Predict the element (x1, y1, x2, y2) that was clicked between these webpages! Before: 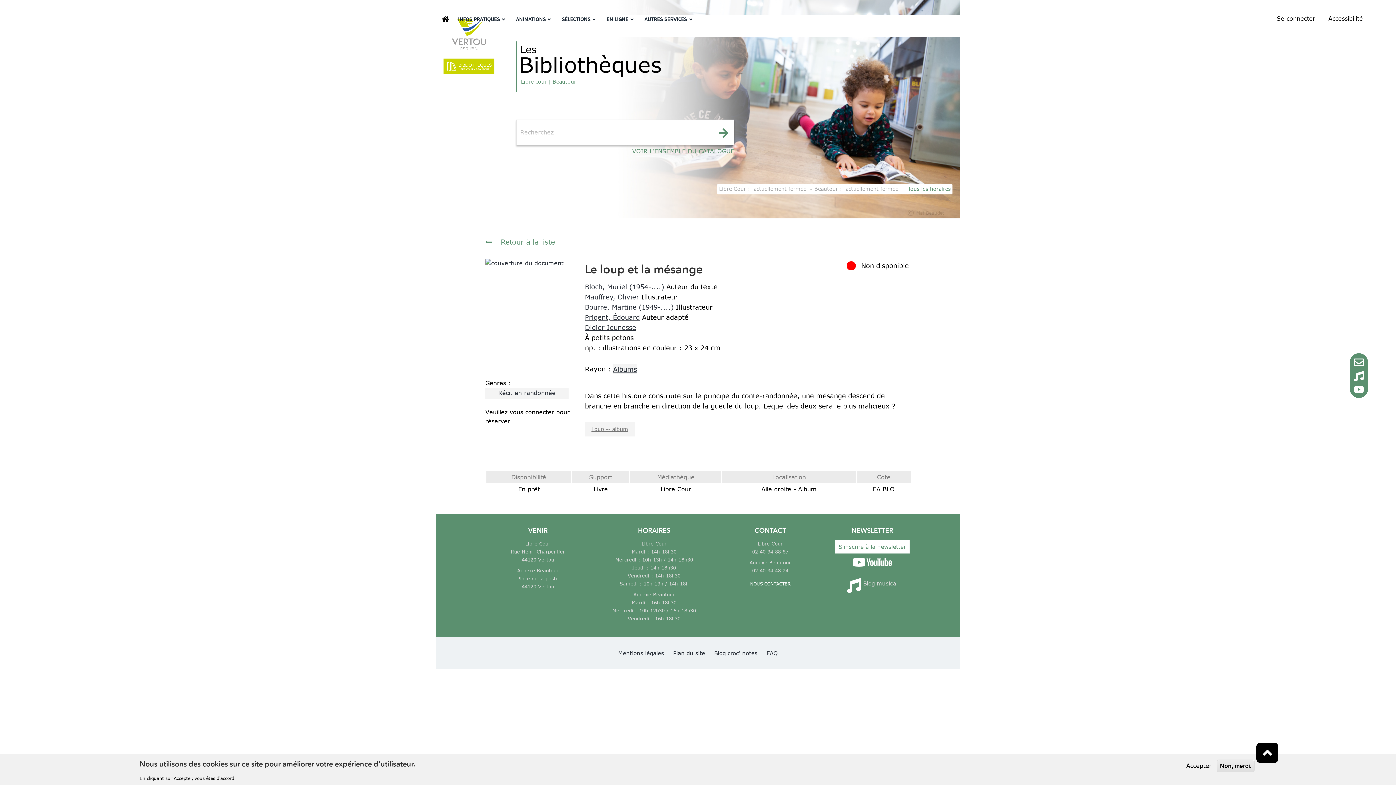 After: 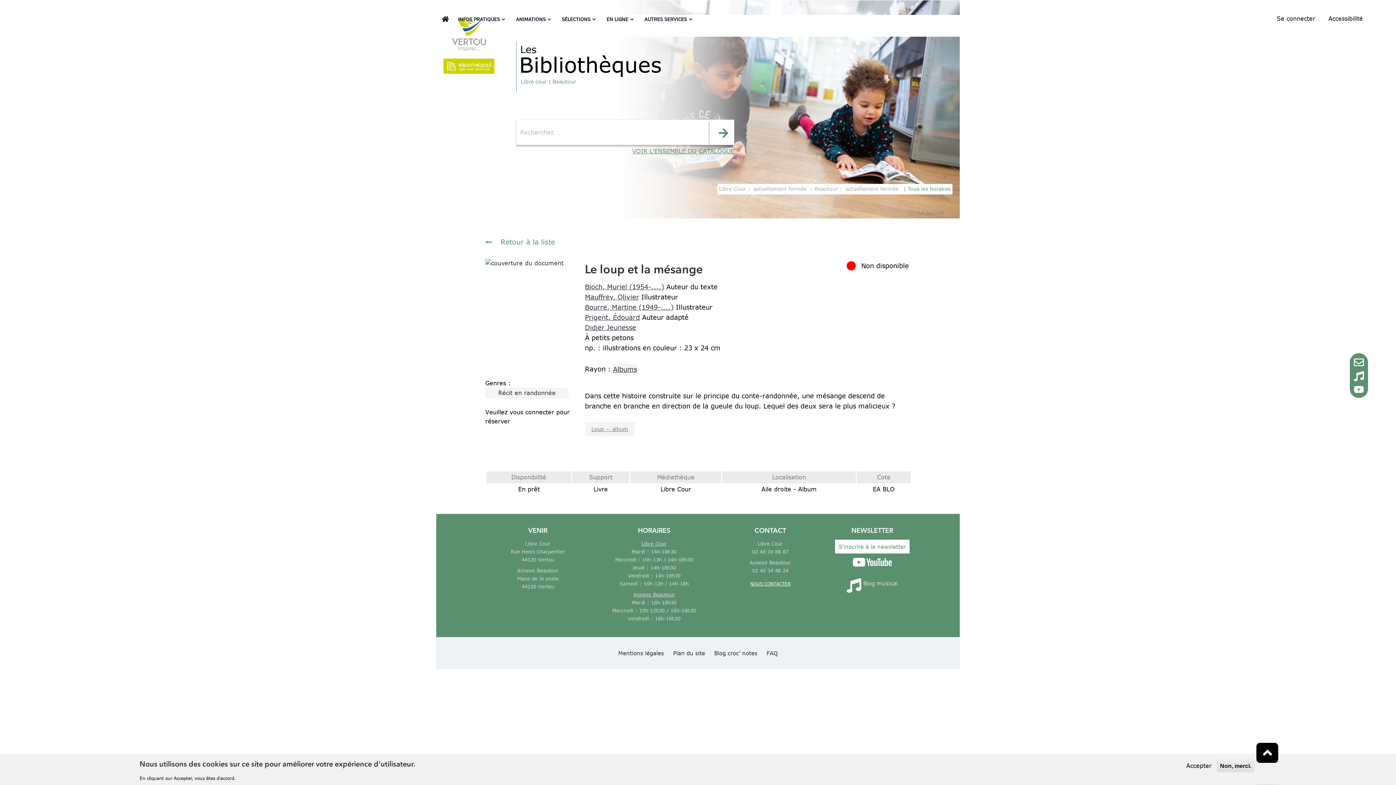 Action: label: ANIMATIONS  bbox: (510, 7, 556, 32)